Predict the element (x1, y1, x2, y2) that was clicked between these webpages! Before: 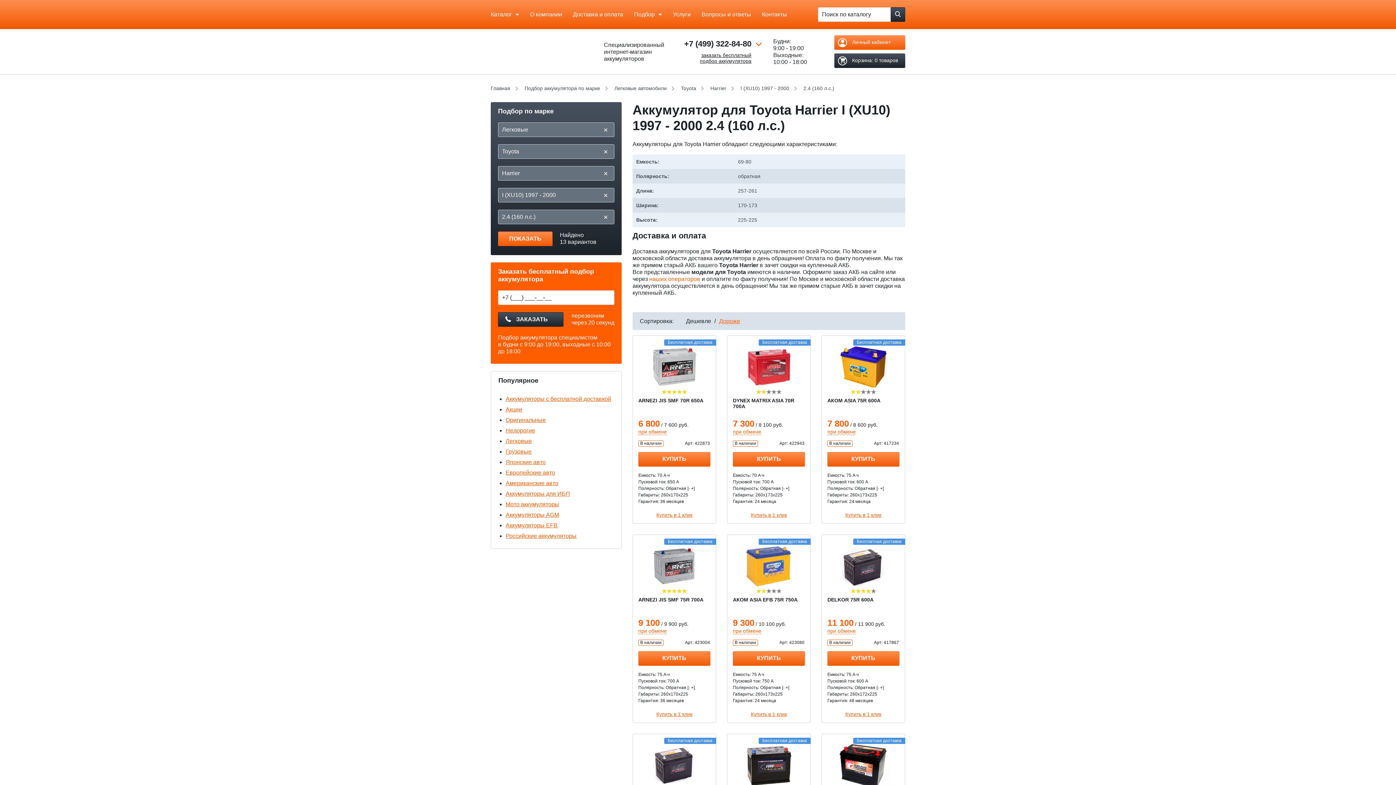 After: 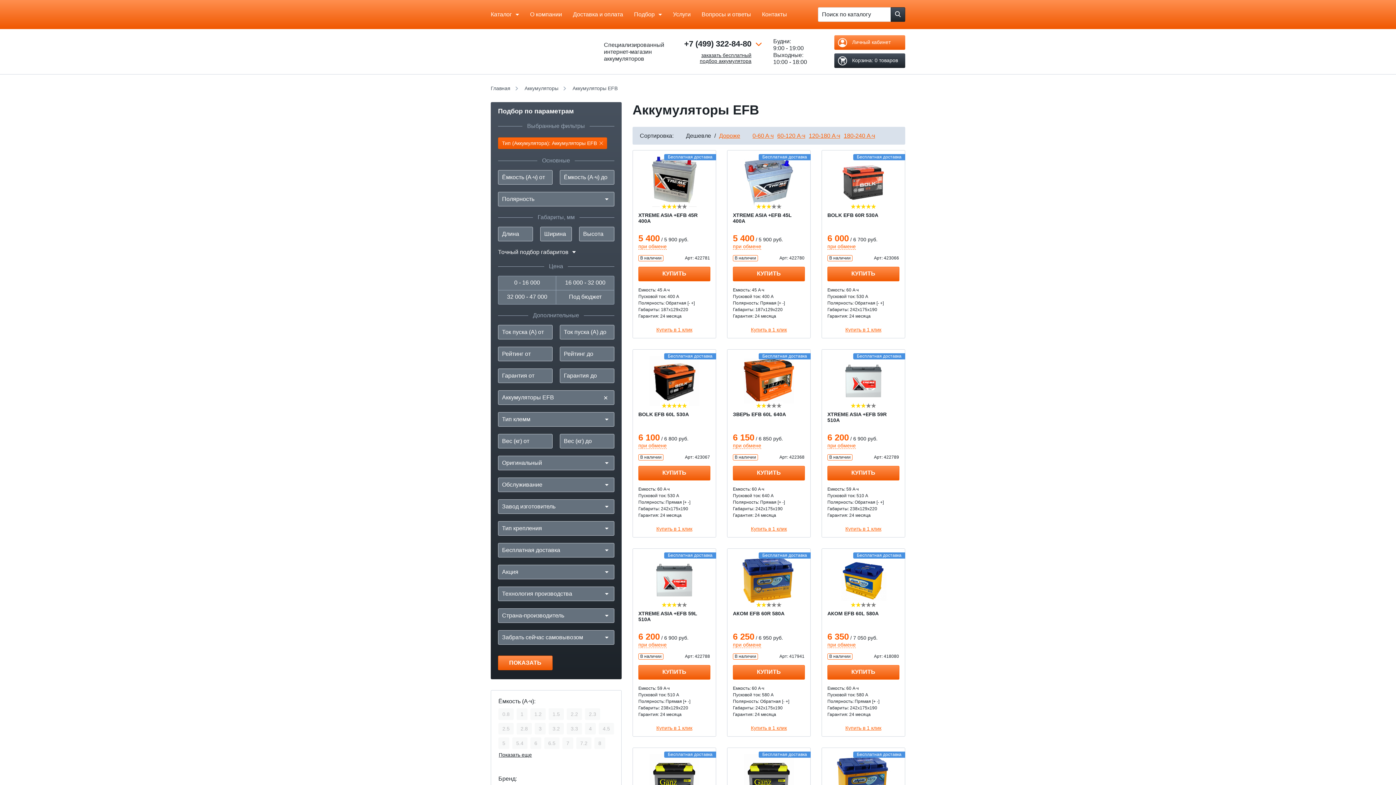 Action: bbox: (505, 522, 557, 528) label: Аккумуляторы EFB